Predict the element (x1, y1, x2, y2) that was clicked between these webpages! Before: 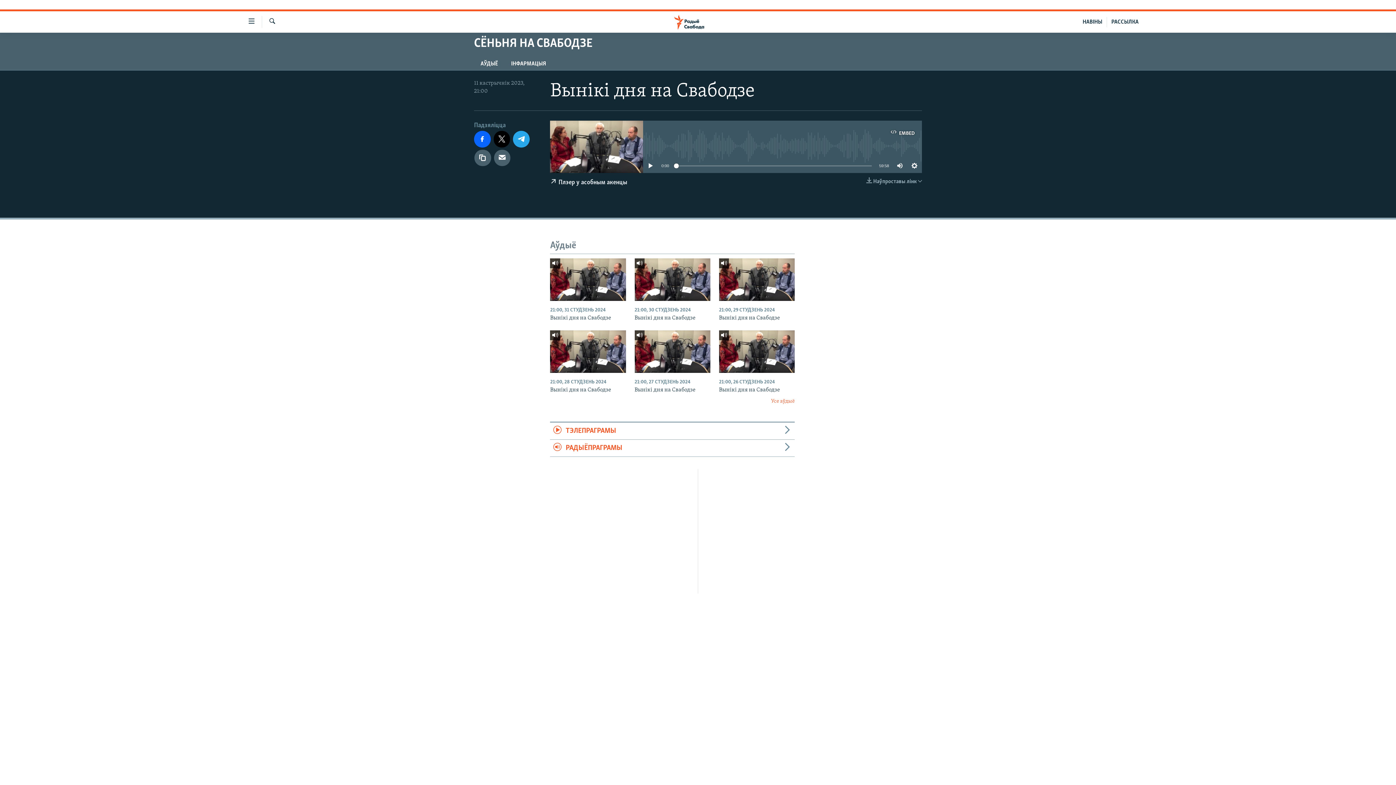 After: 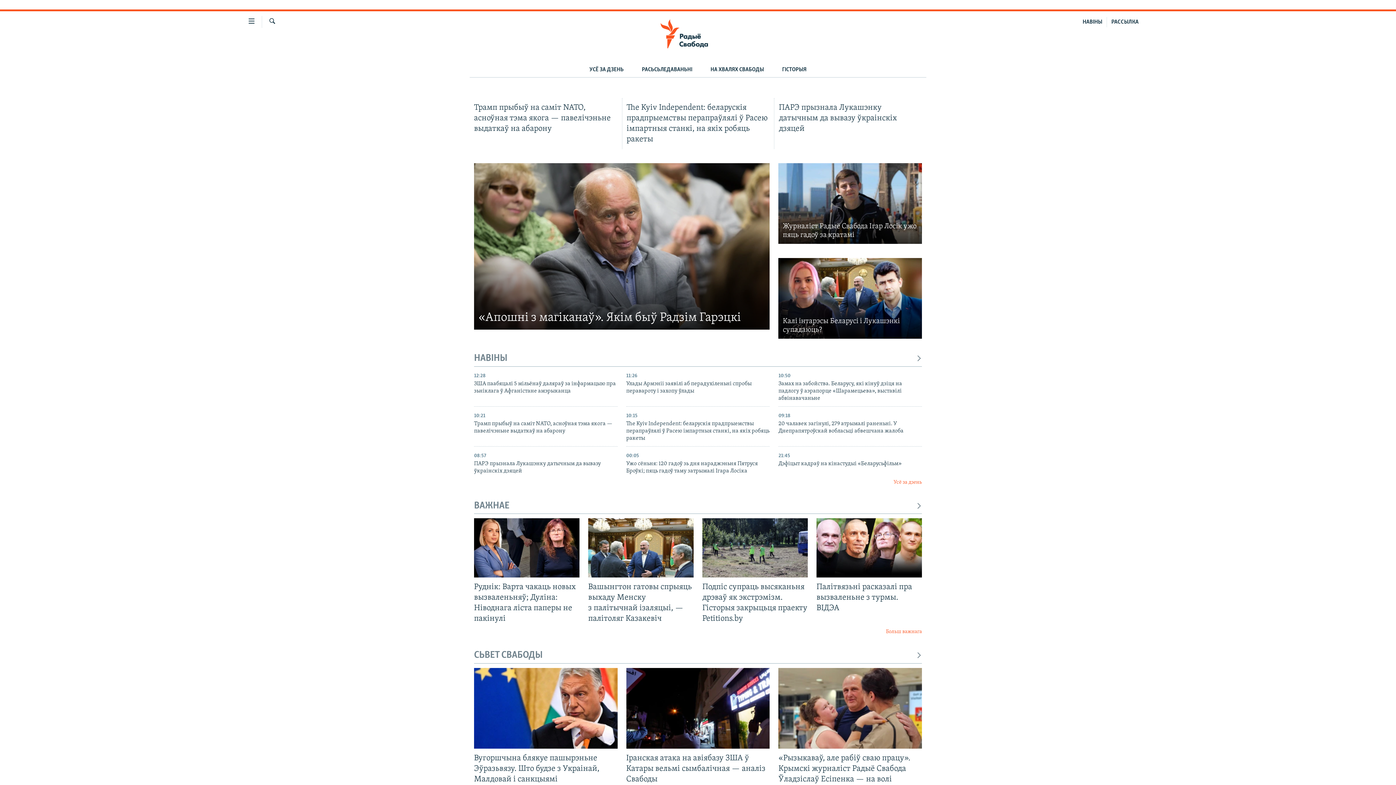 Action: bbox: (661, 14, 734, 29)